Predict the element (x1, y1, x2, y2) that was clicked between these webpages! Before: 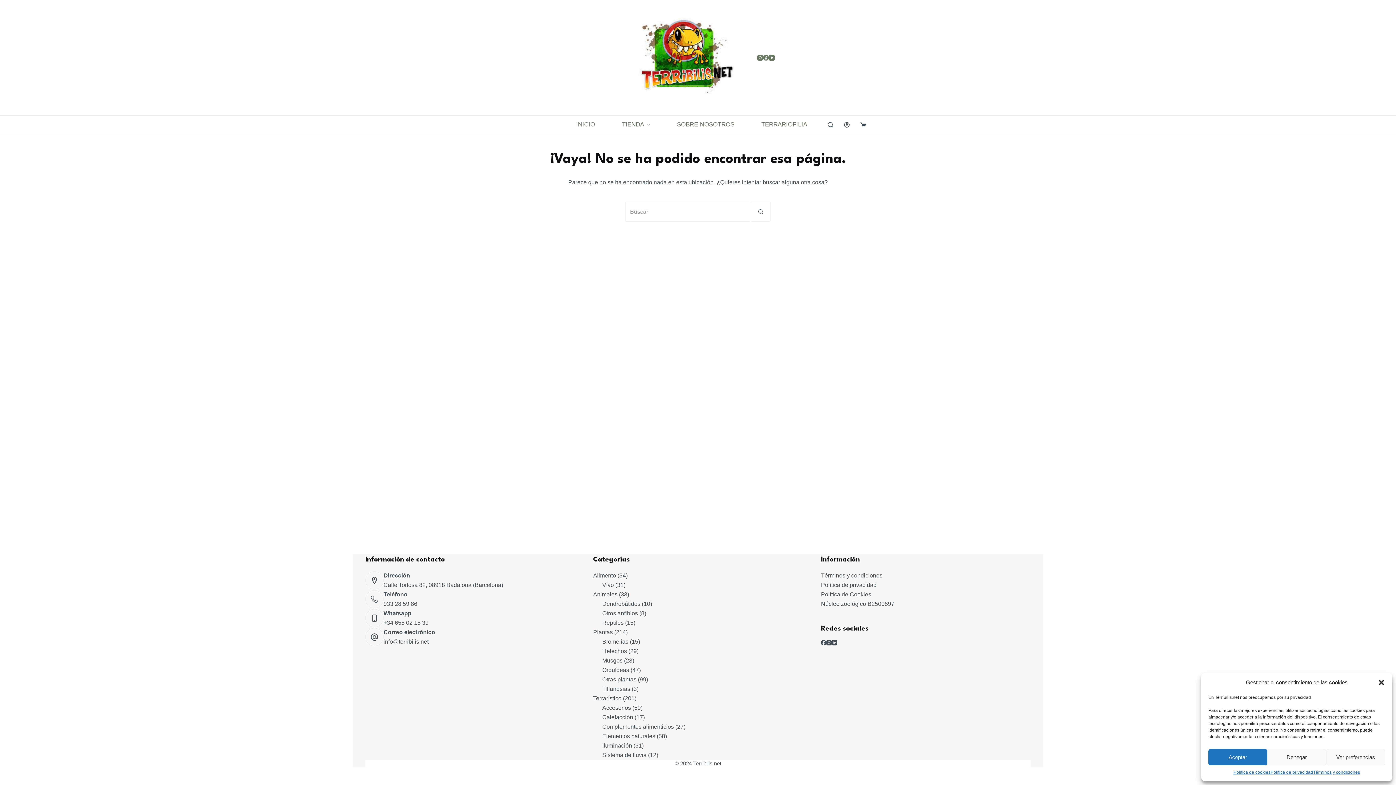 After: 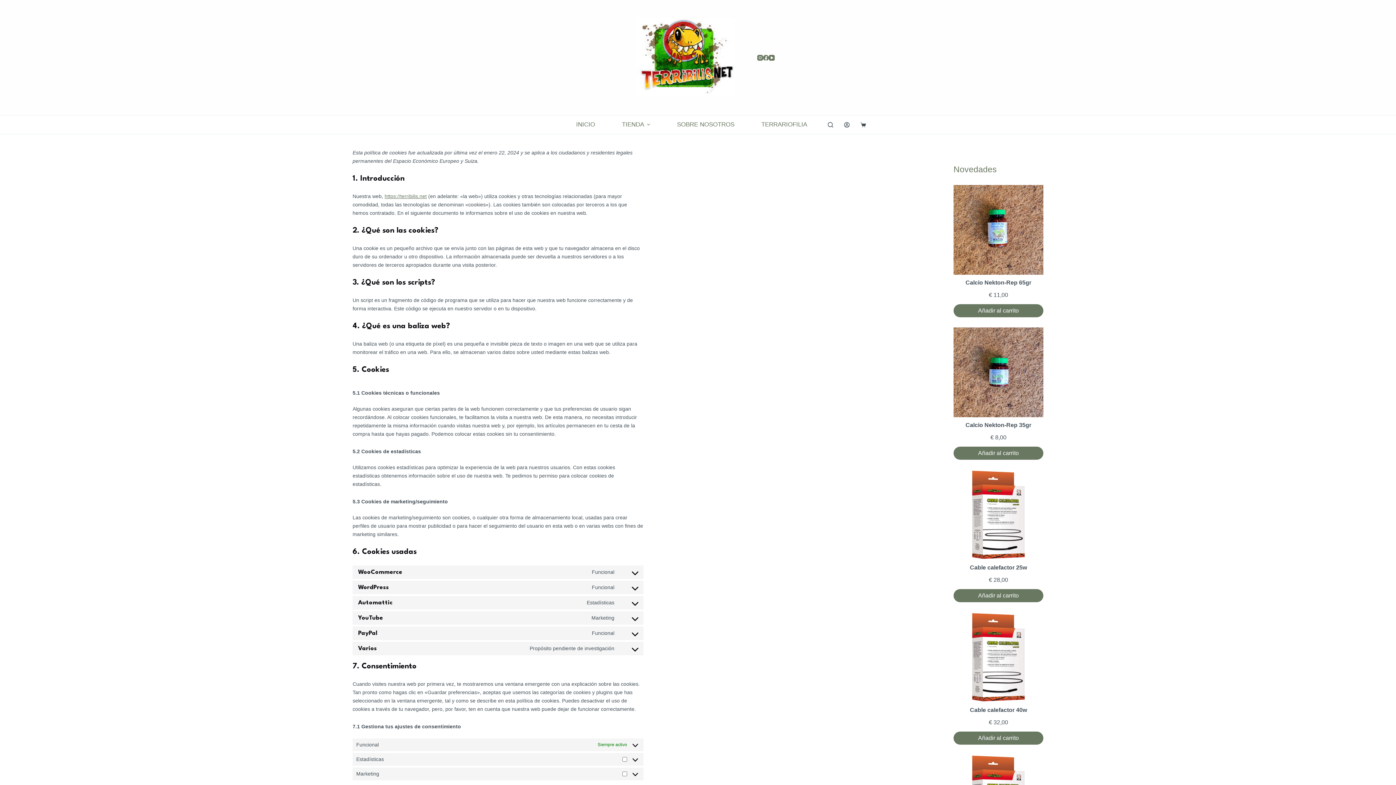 Action: bbox: (821, 591, 871, 597) label: Política de Cookies